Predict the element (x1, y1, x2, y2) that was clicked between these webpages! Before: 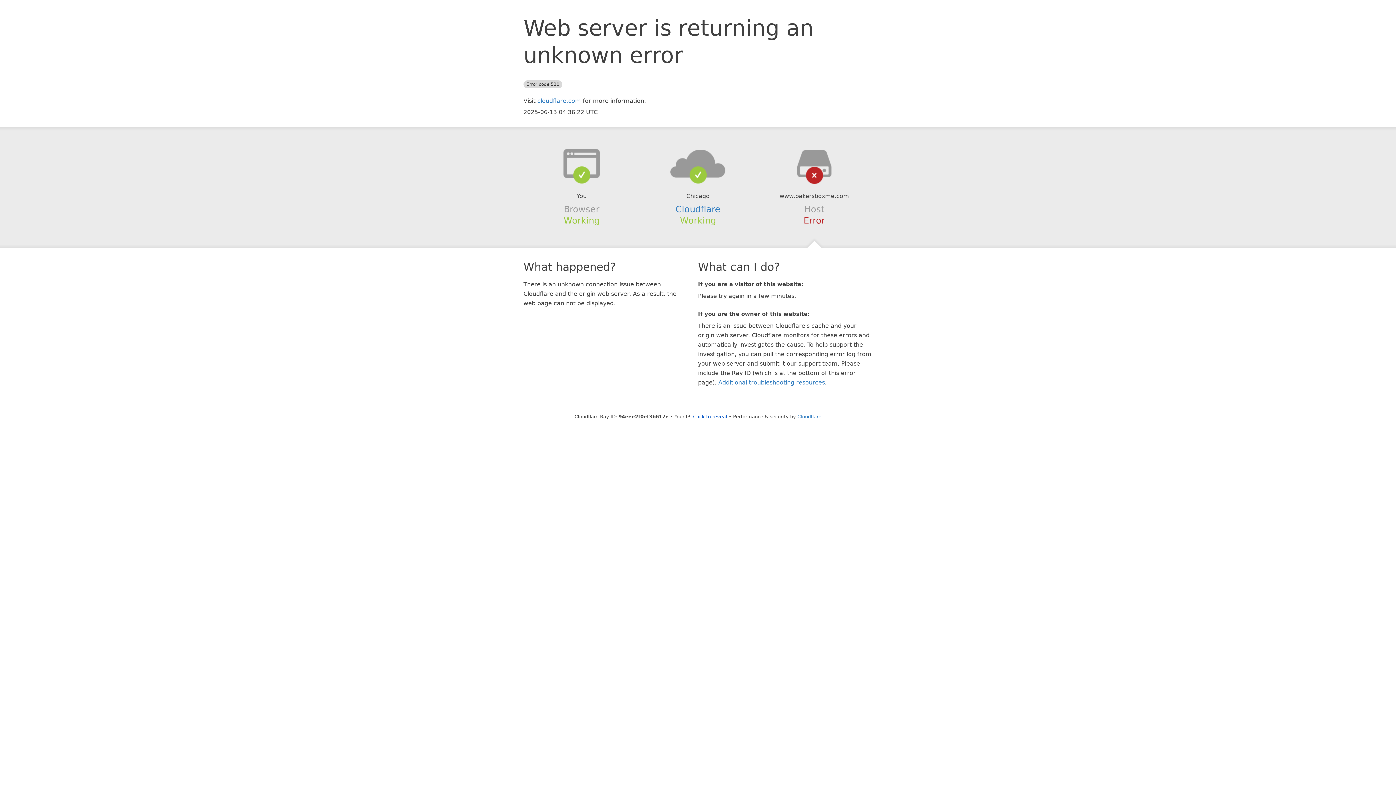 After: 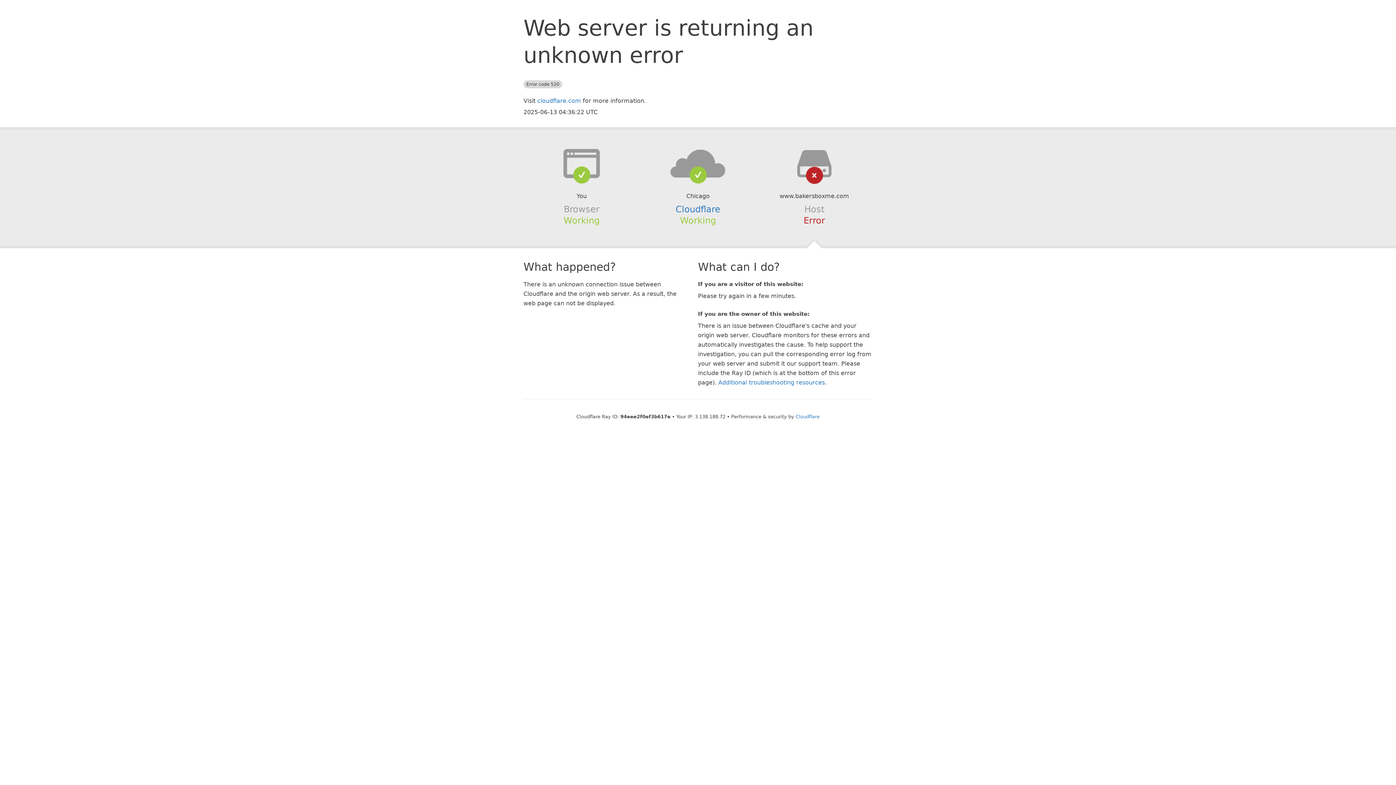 Action: bbox: (693, 414, 727, 419) label: Click to reveal